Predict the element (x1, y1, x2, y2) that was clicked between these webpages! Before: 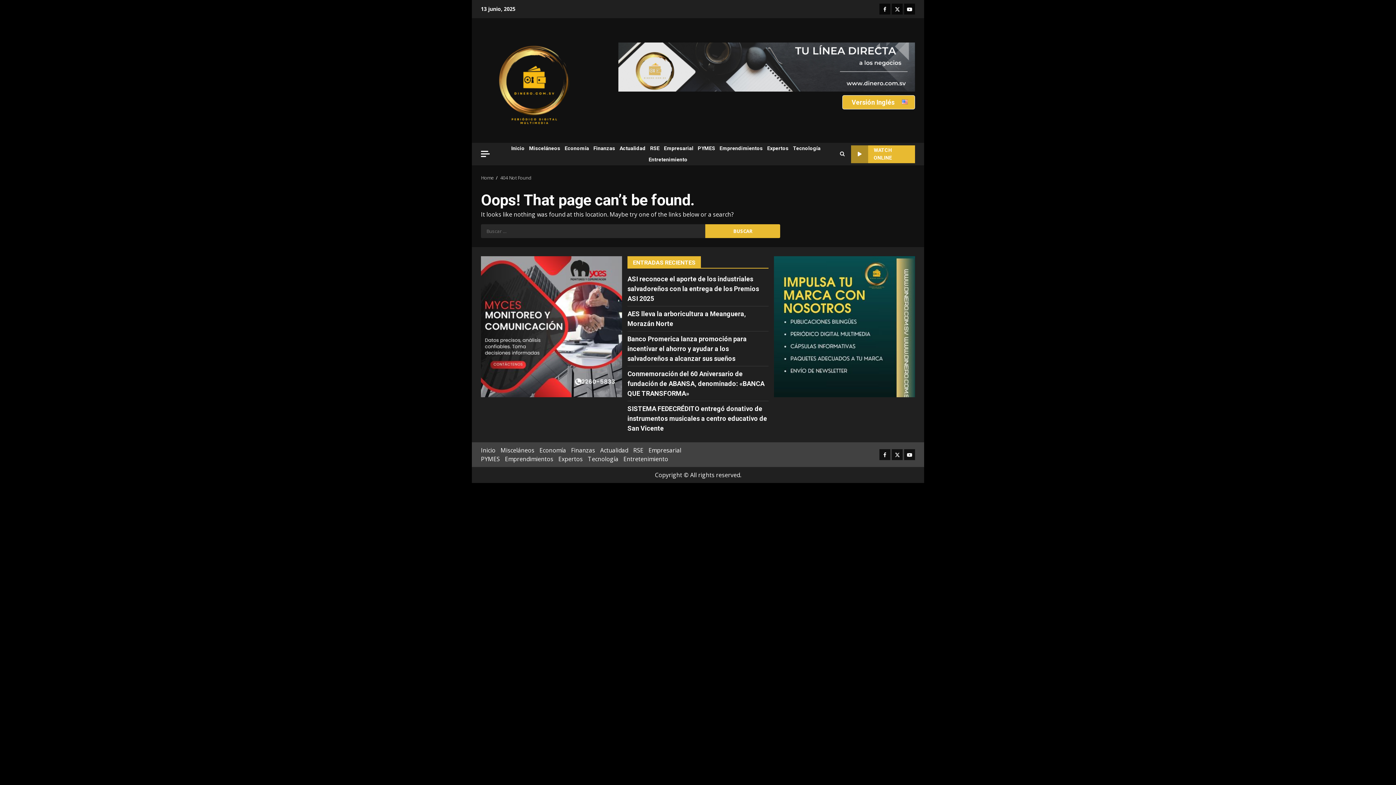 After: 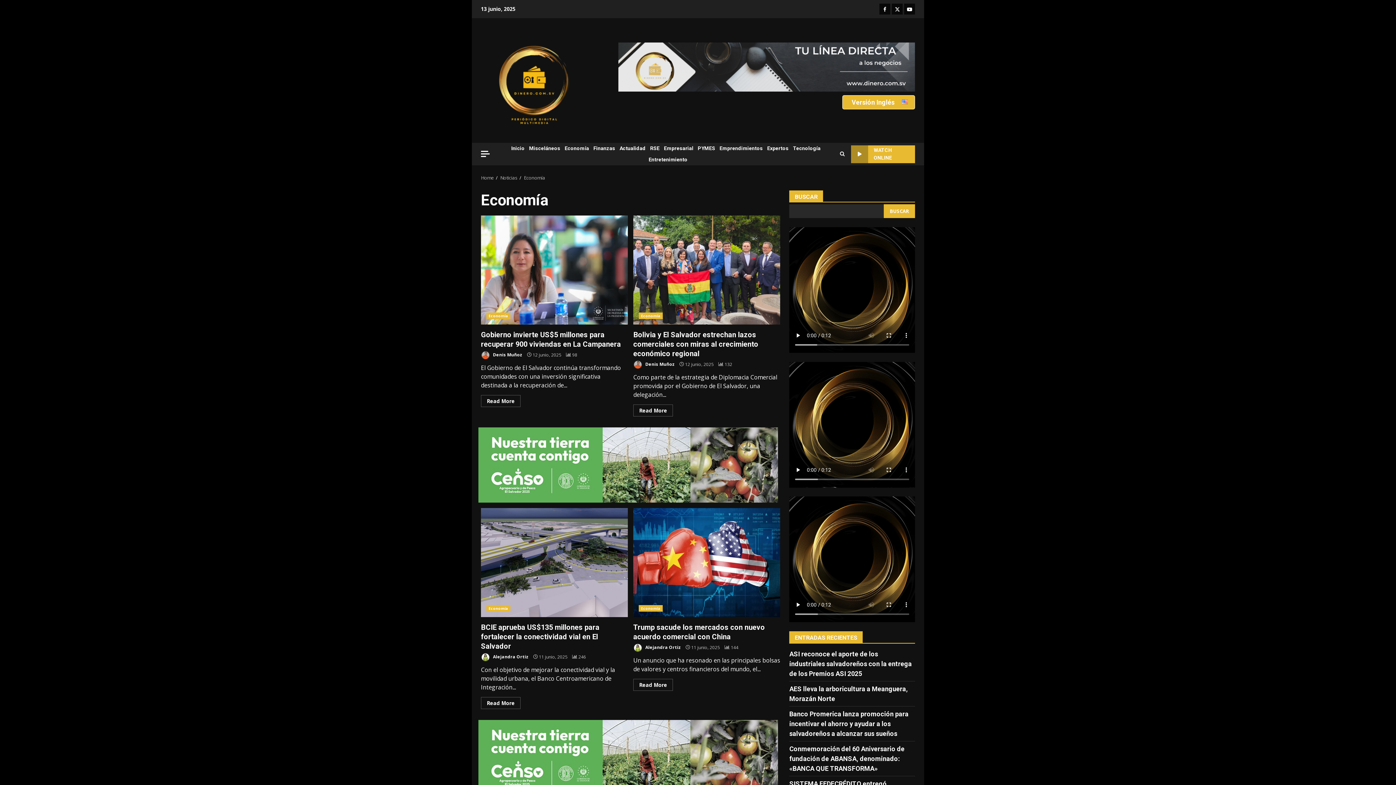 Action: bbox: (539, 446, 566, 454) label: Economía